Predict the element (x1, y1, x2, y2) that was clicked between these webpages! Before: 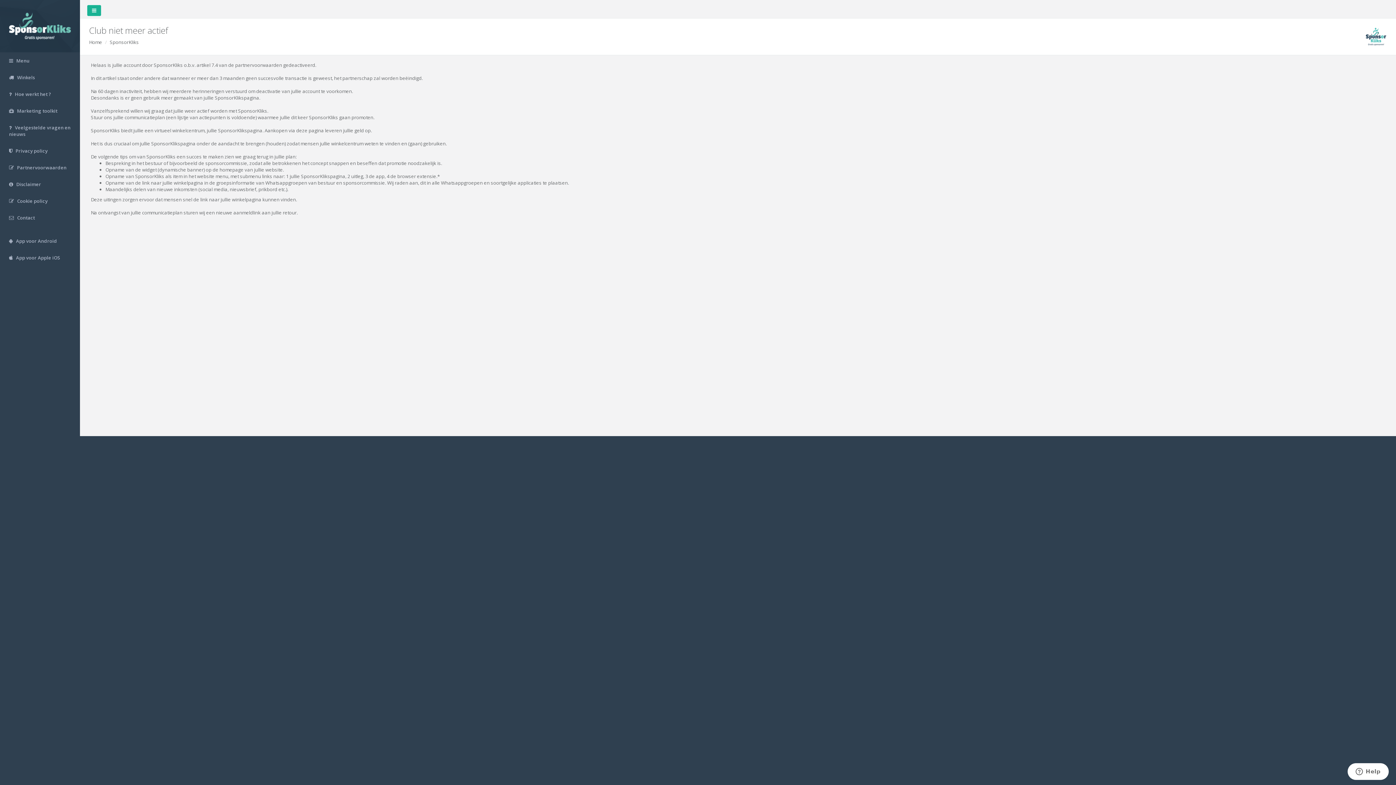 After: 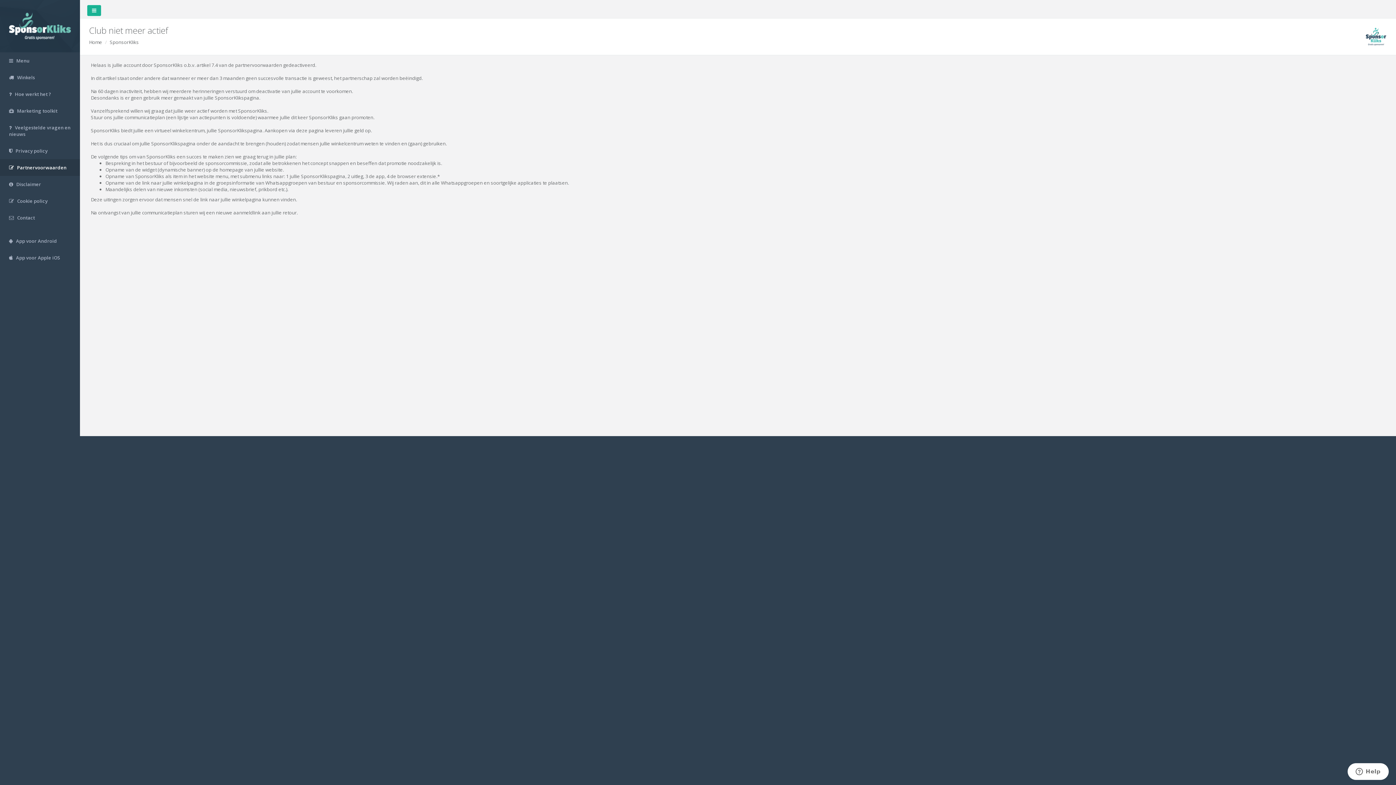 Action: label:  Partnervoorwaarden bbox: (0, 159, 80, 176)